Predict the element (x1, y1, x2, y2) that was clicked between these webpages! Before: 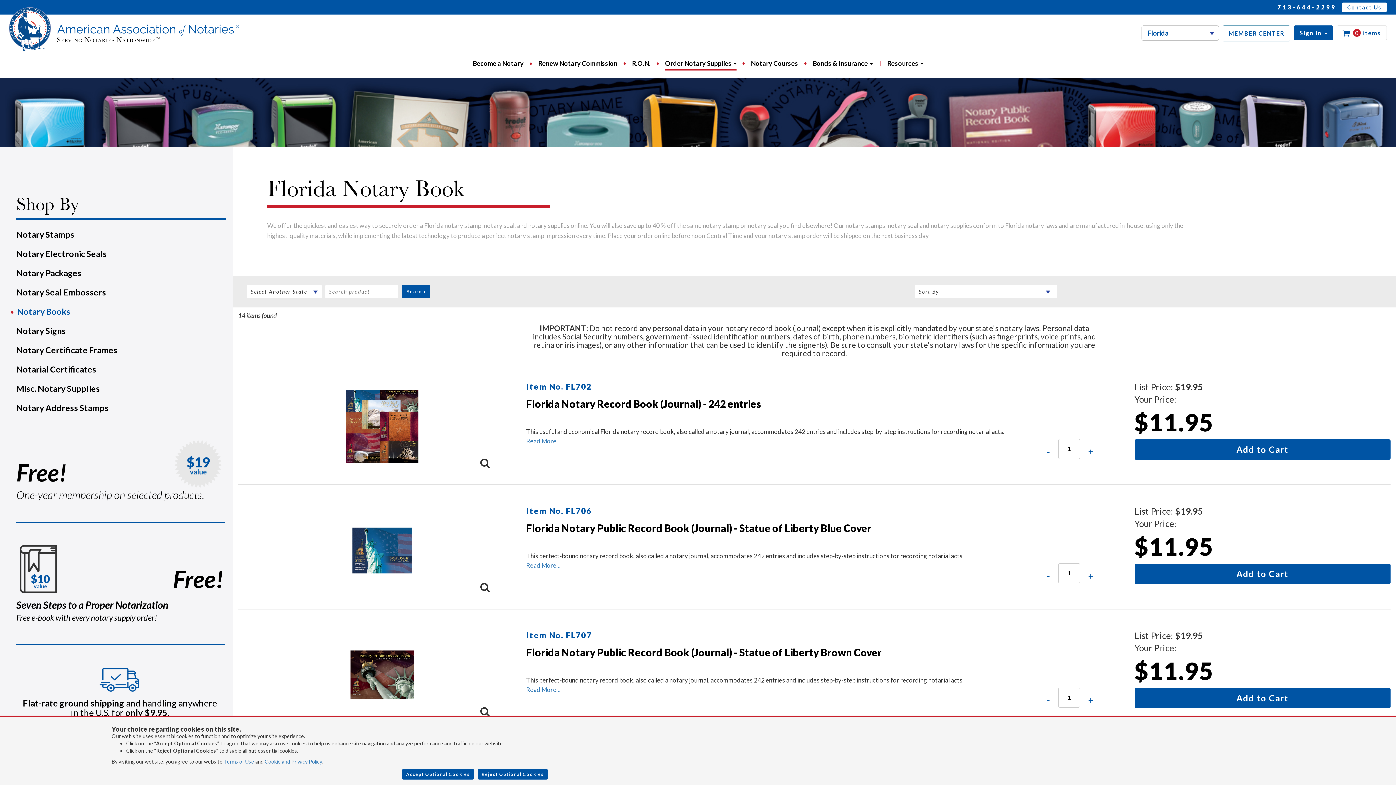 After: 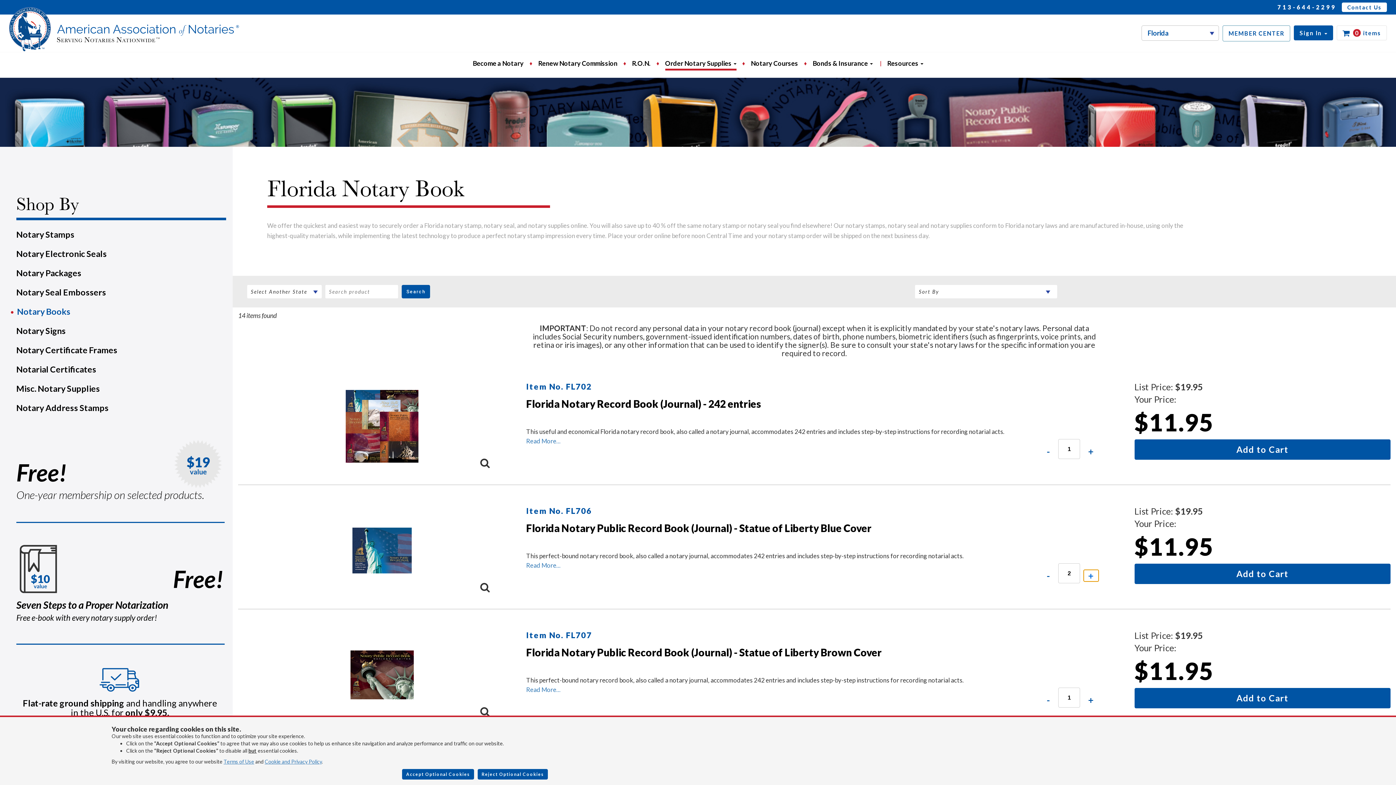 Action: bbox: (1084, 570, 1098, 581) label: +